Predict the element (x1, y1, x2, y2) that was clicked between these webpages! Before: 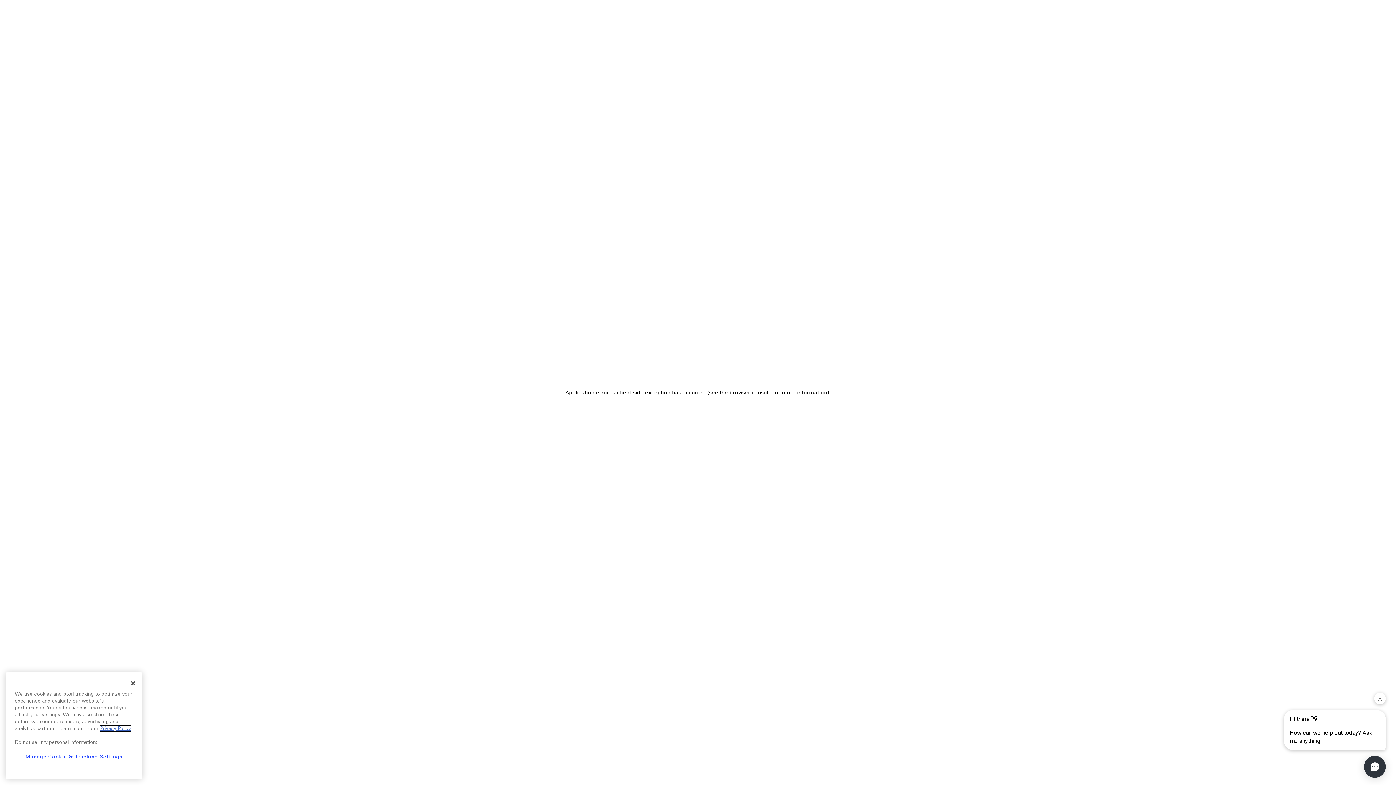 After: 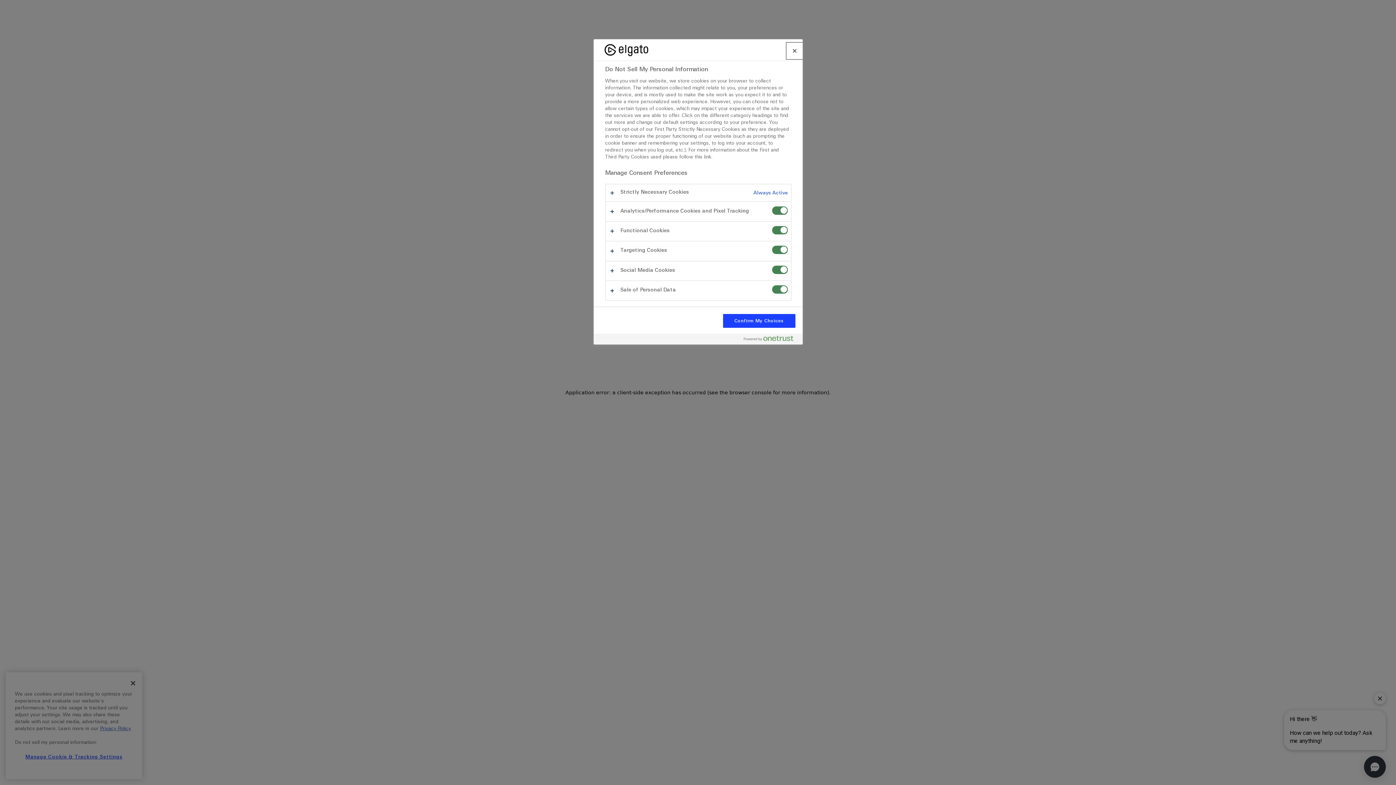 Action: bbox: (14, 749, 133, 765) label: Manage Cookie & Tracking Settings